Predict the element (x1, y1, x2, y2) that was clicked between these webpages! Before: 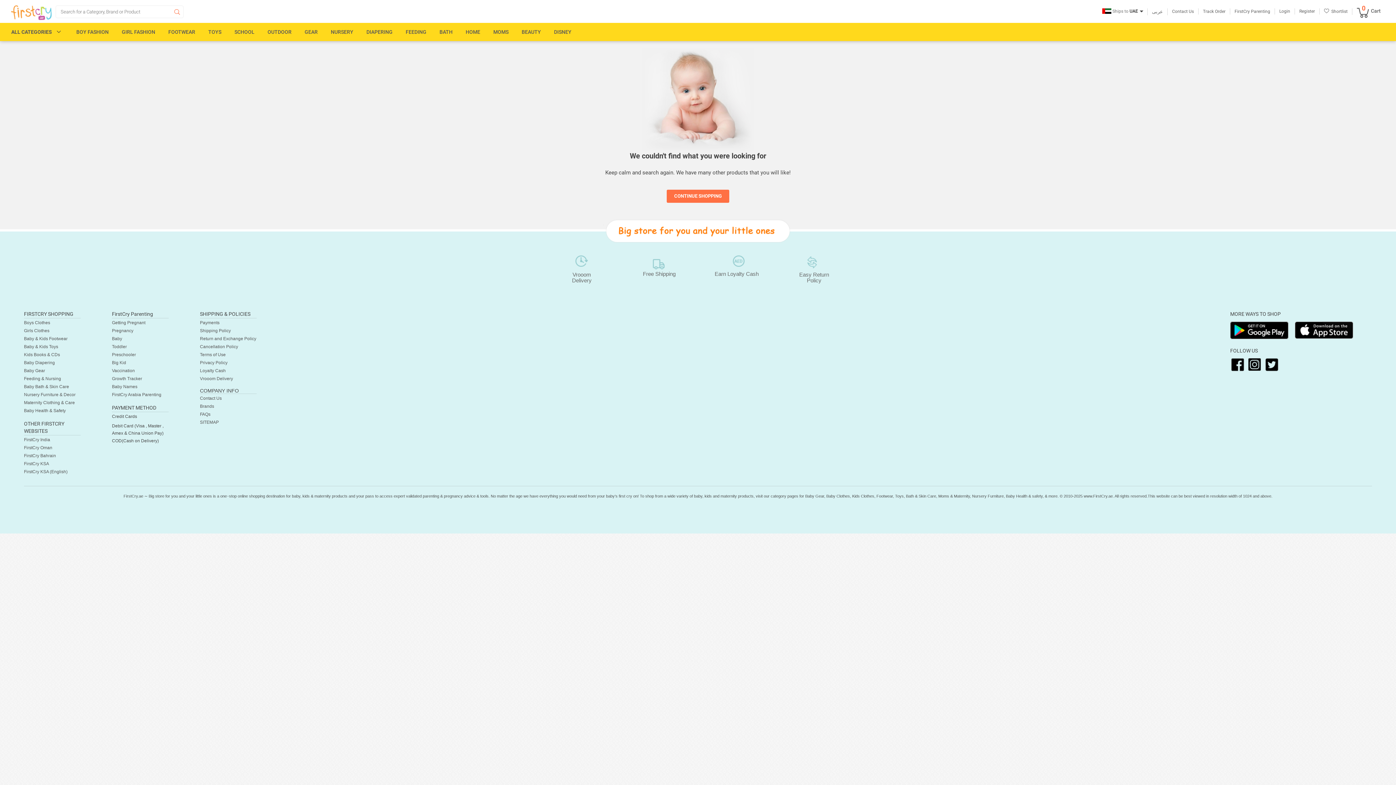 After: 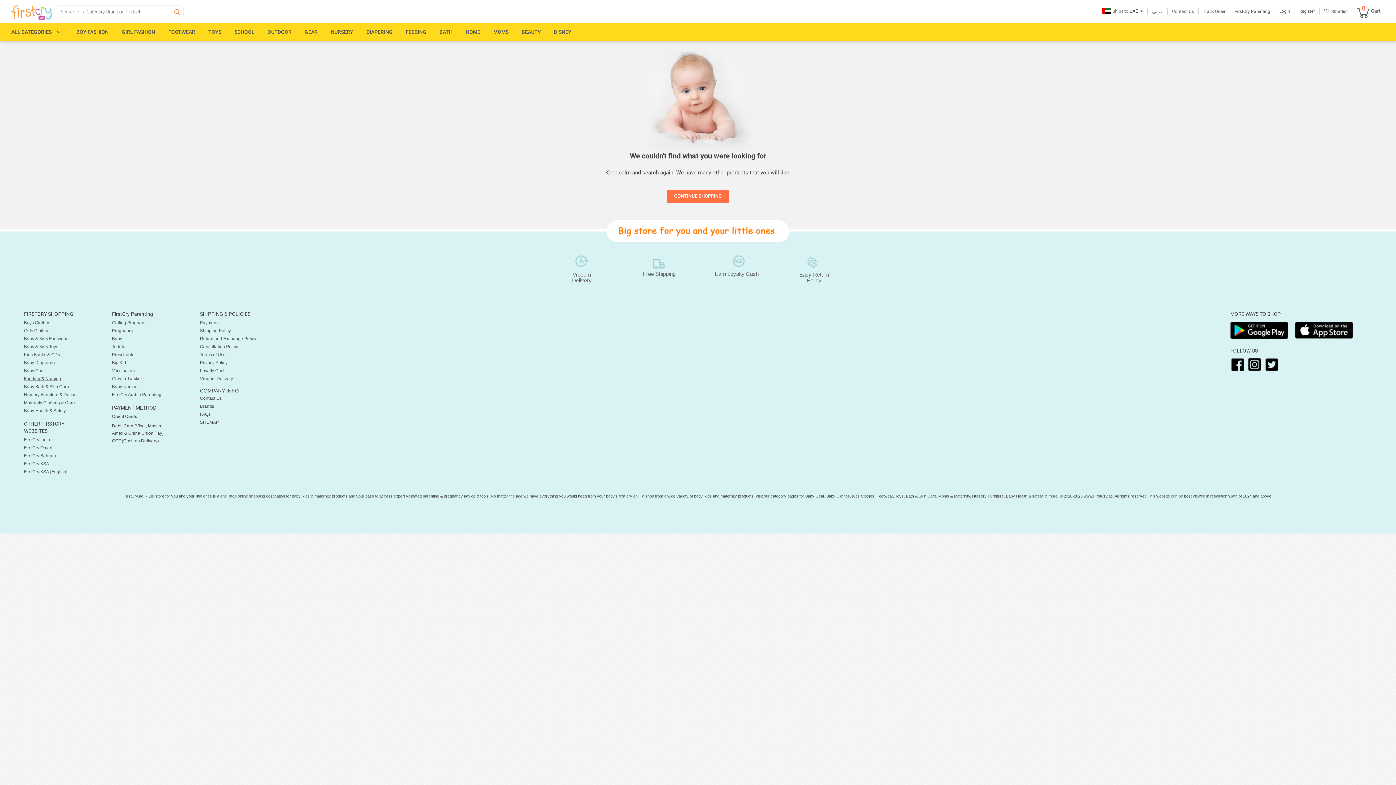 Action: label: Feeding & Nursing bbox: (24, 376, 61, 381)